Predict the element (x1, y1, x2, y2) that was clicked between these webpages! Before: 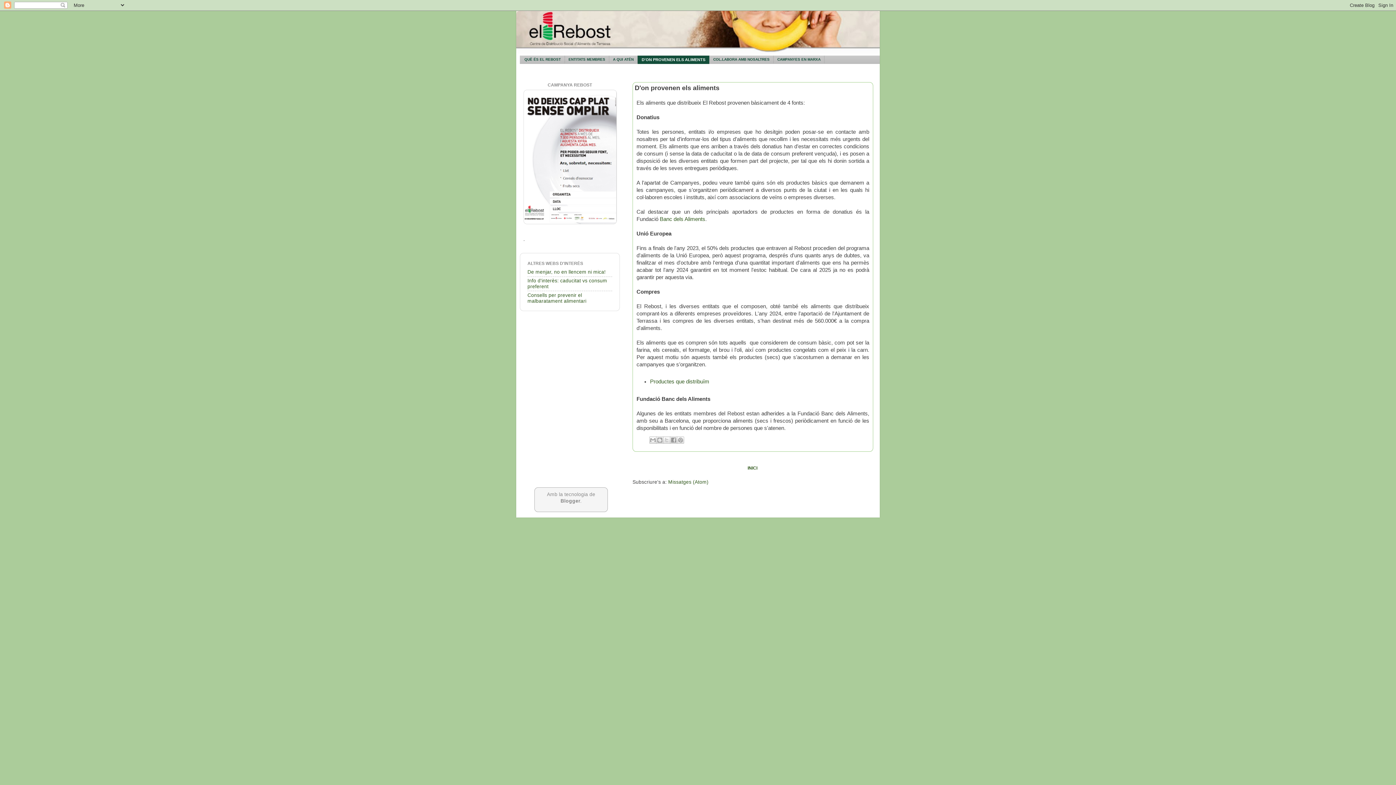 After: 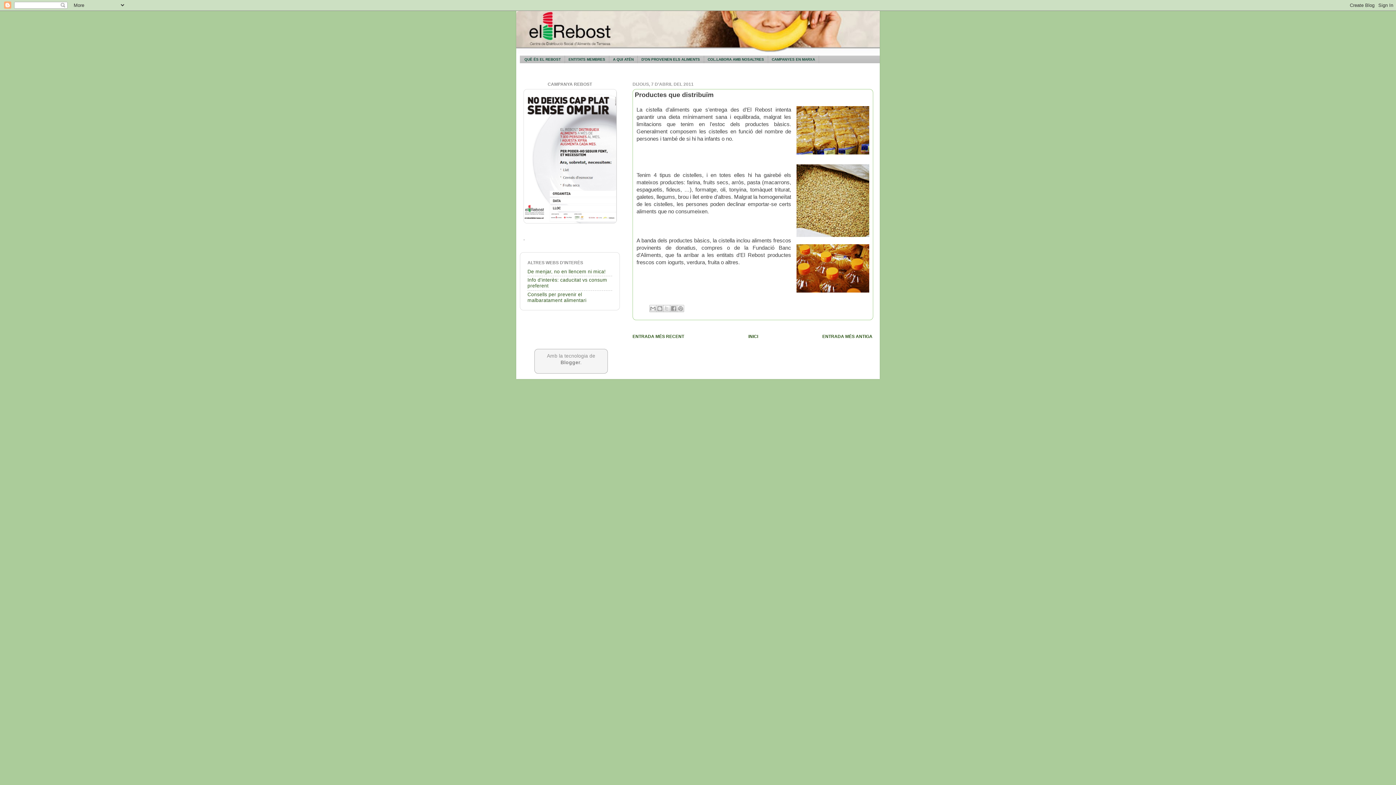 Action: label: Productes que distribuïm bbox: (650, 379, 709, 384)